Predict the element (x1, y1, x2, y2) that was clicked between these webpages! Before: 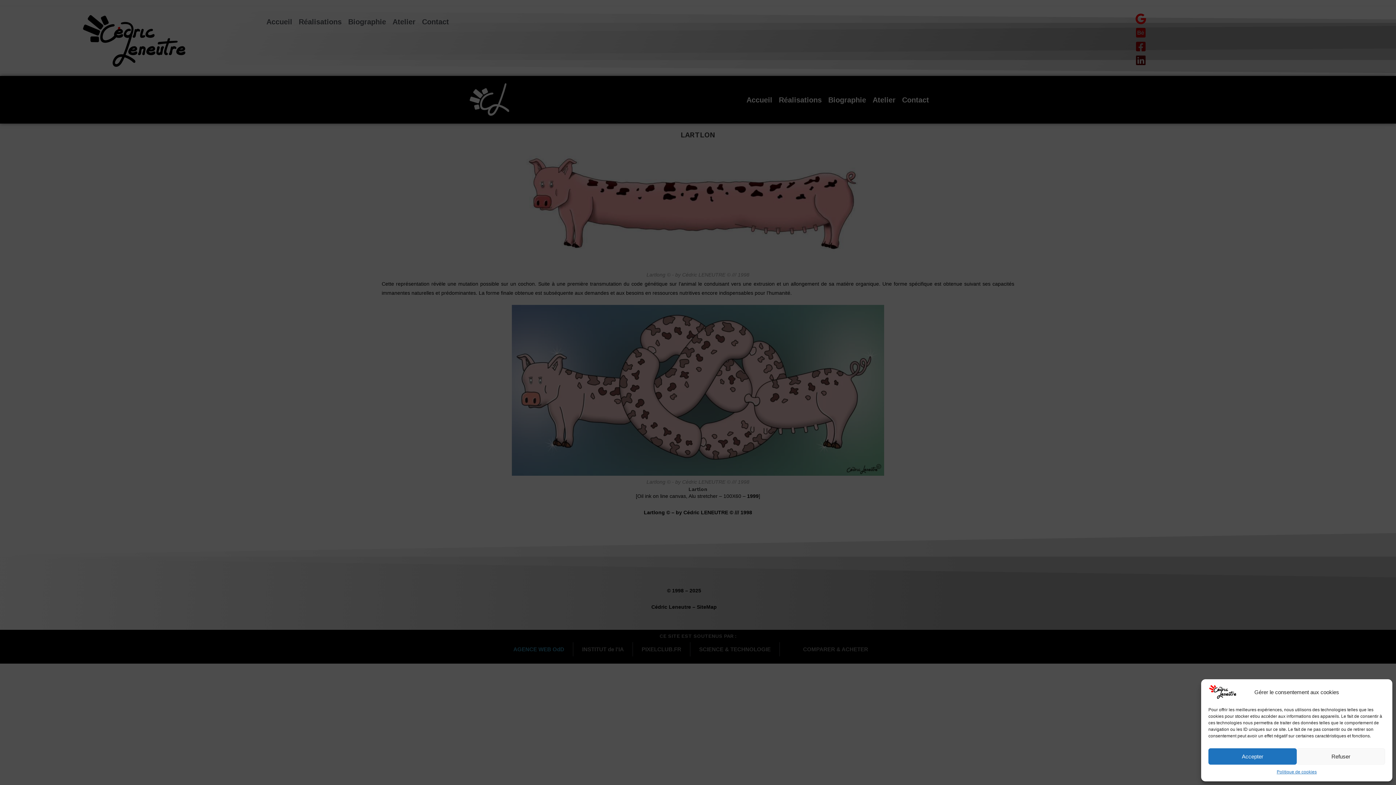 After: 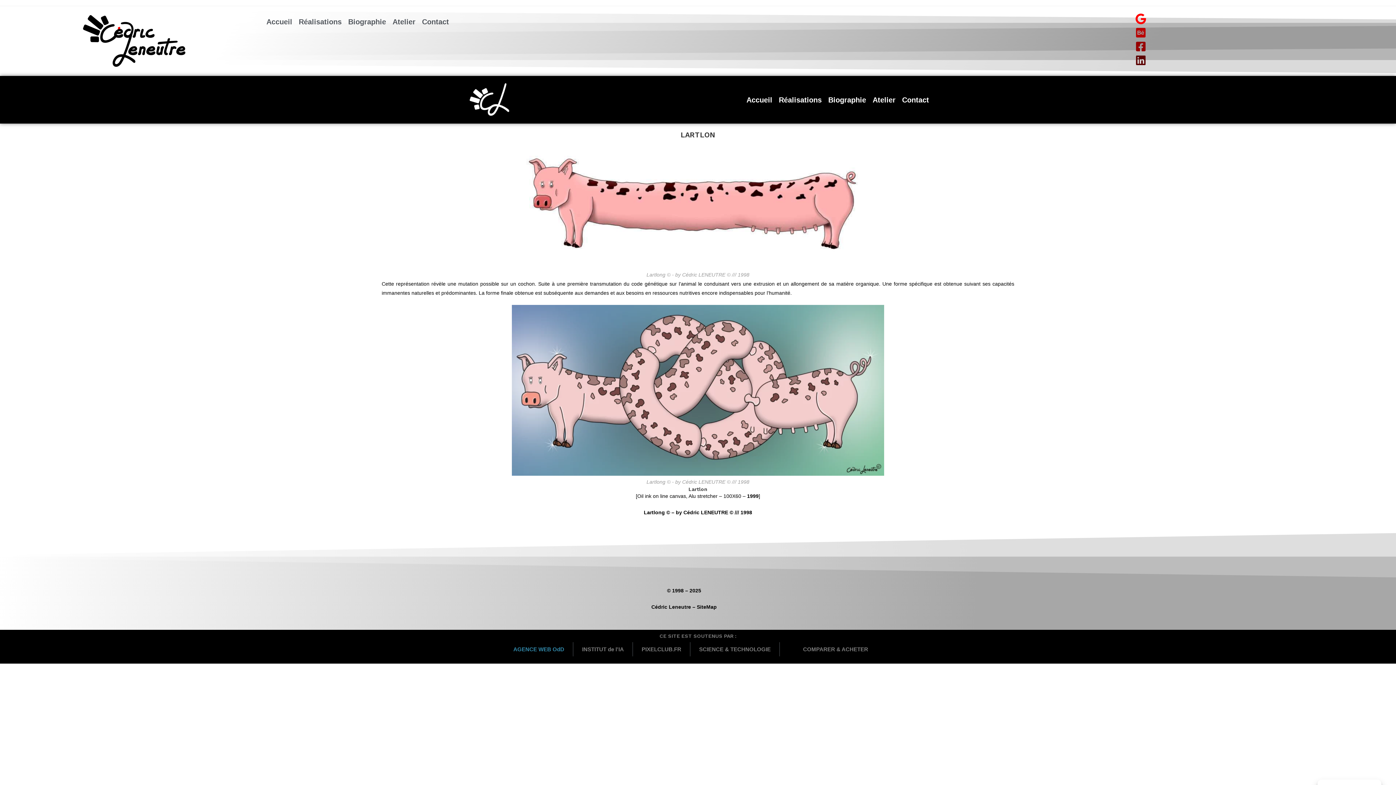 Action: bbox: (1297, 748, 1385, 765) label: Refuser